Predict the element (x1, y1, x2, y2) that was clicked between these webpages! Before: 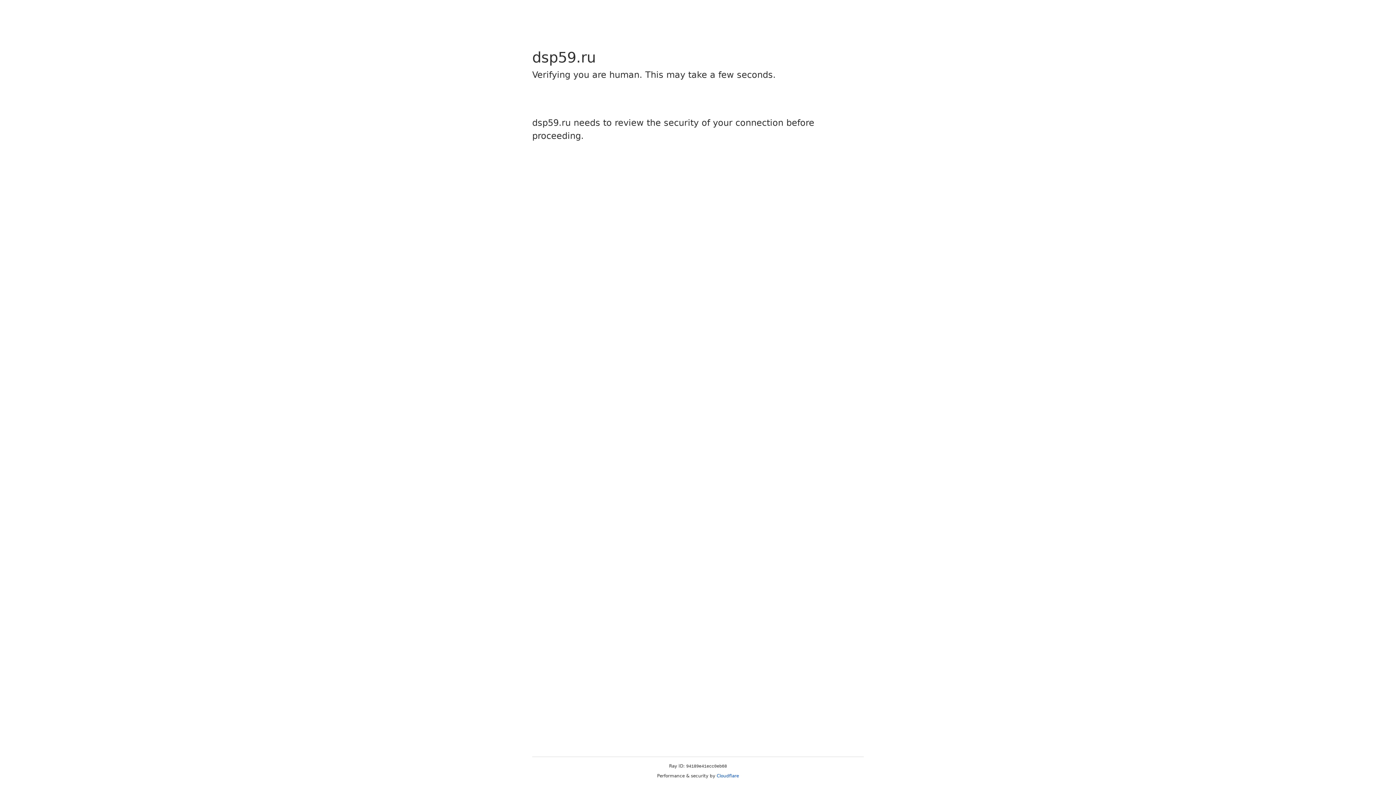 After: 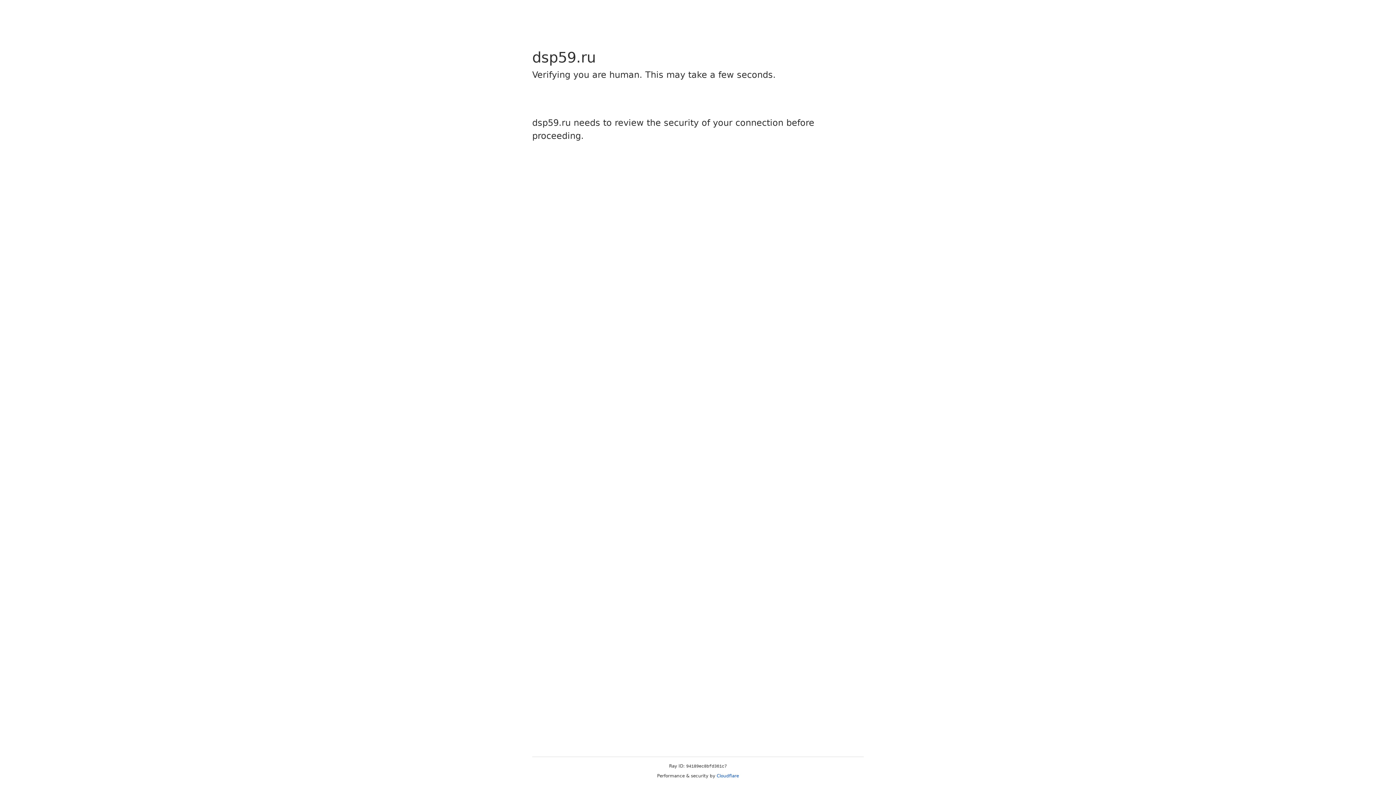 Action: label: Cloudflare bbox: (716, 773, 739, 778)